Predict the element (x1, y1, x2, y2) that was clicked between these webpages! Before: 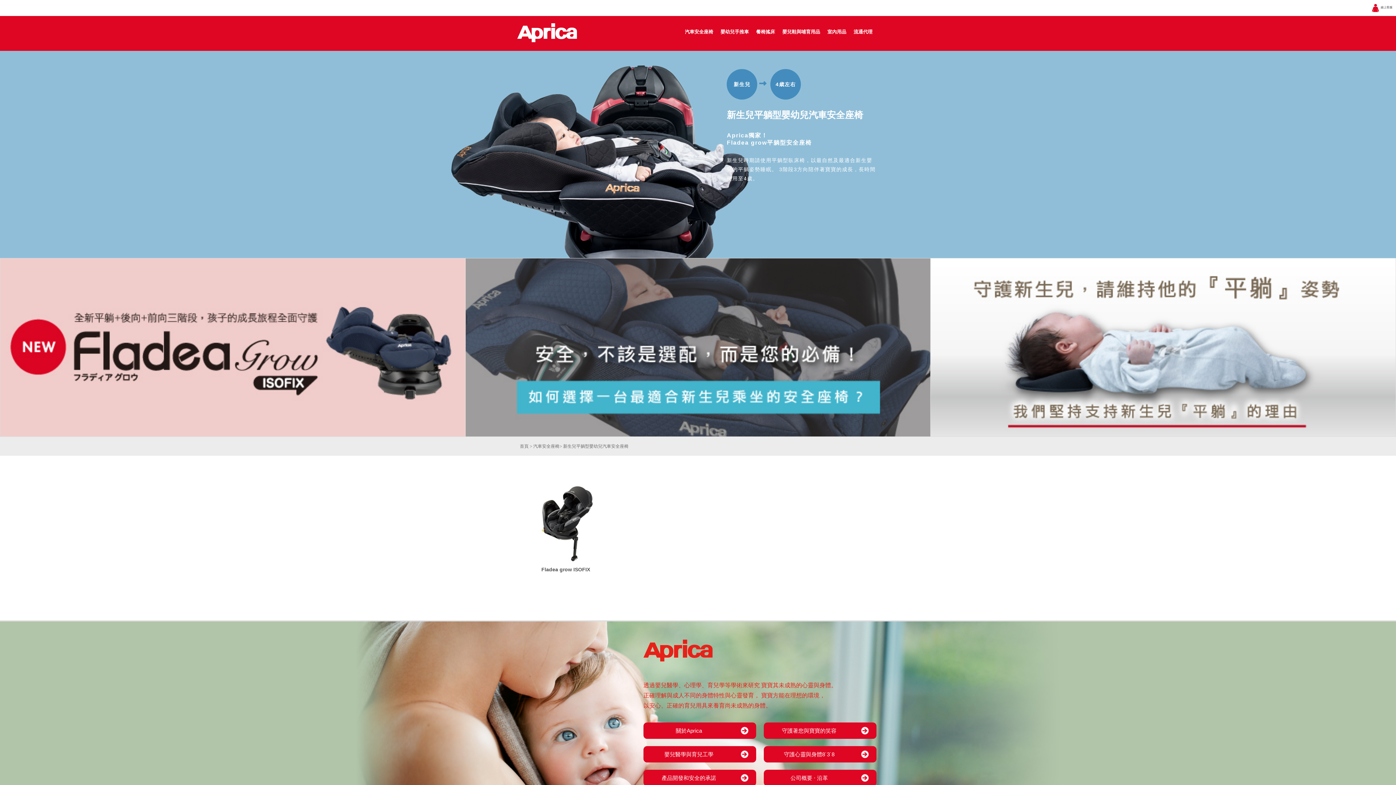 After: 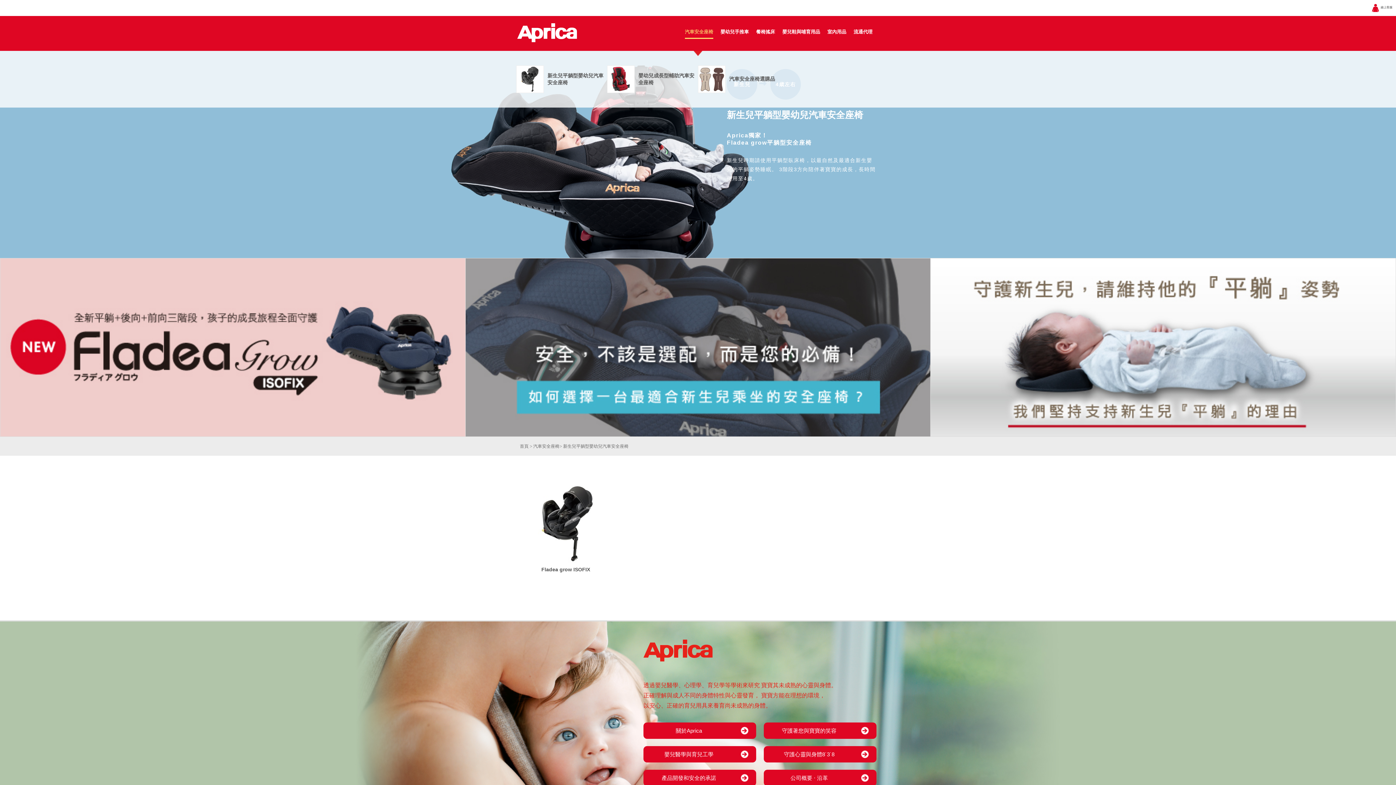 Action: label: 汽車安全座椅 bbox: (685, 29, 713, 34)